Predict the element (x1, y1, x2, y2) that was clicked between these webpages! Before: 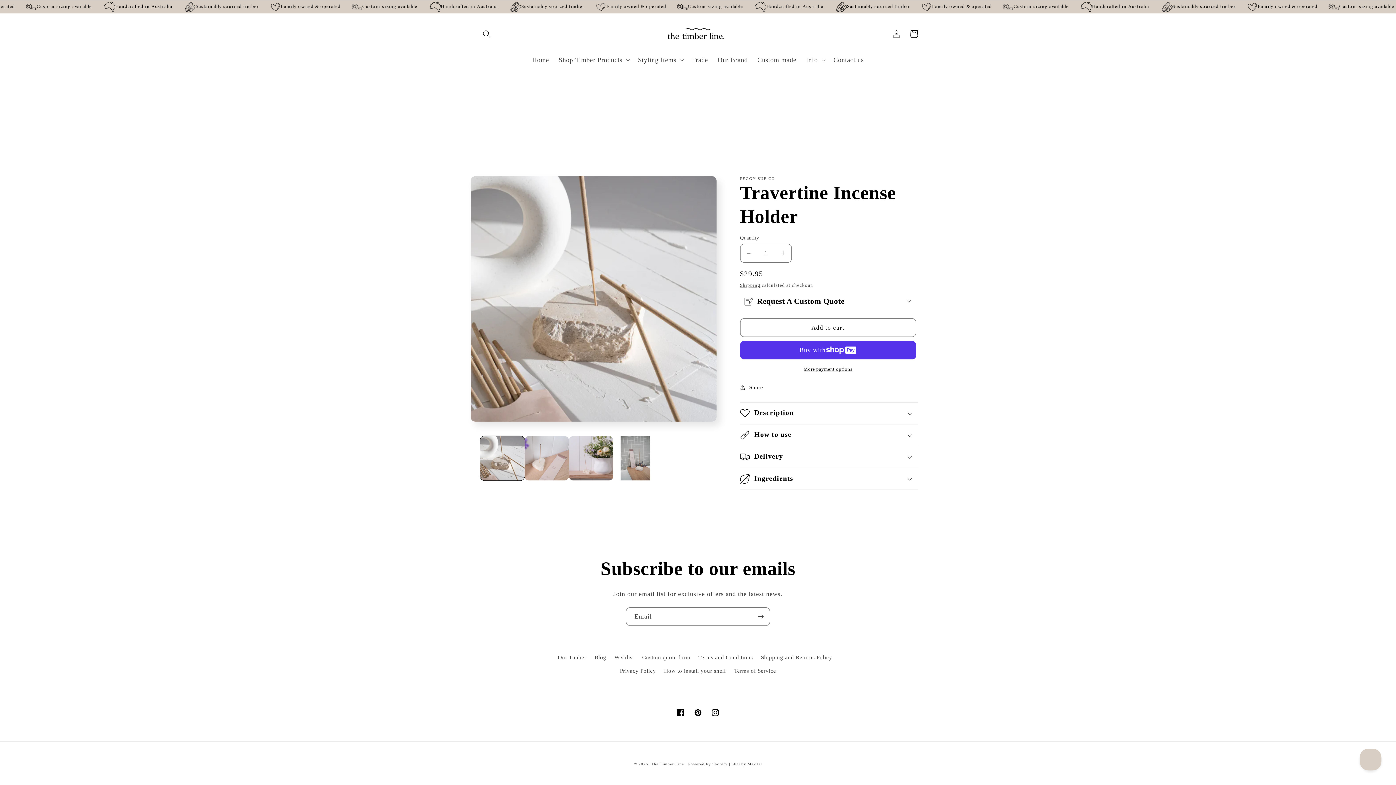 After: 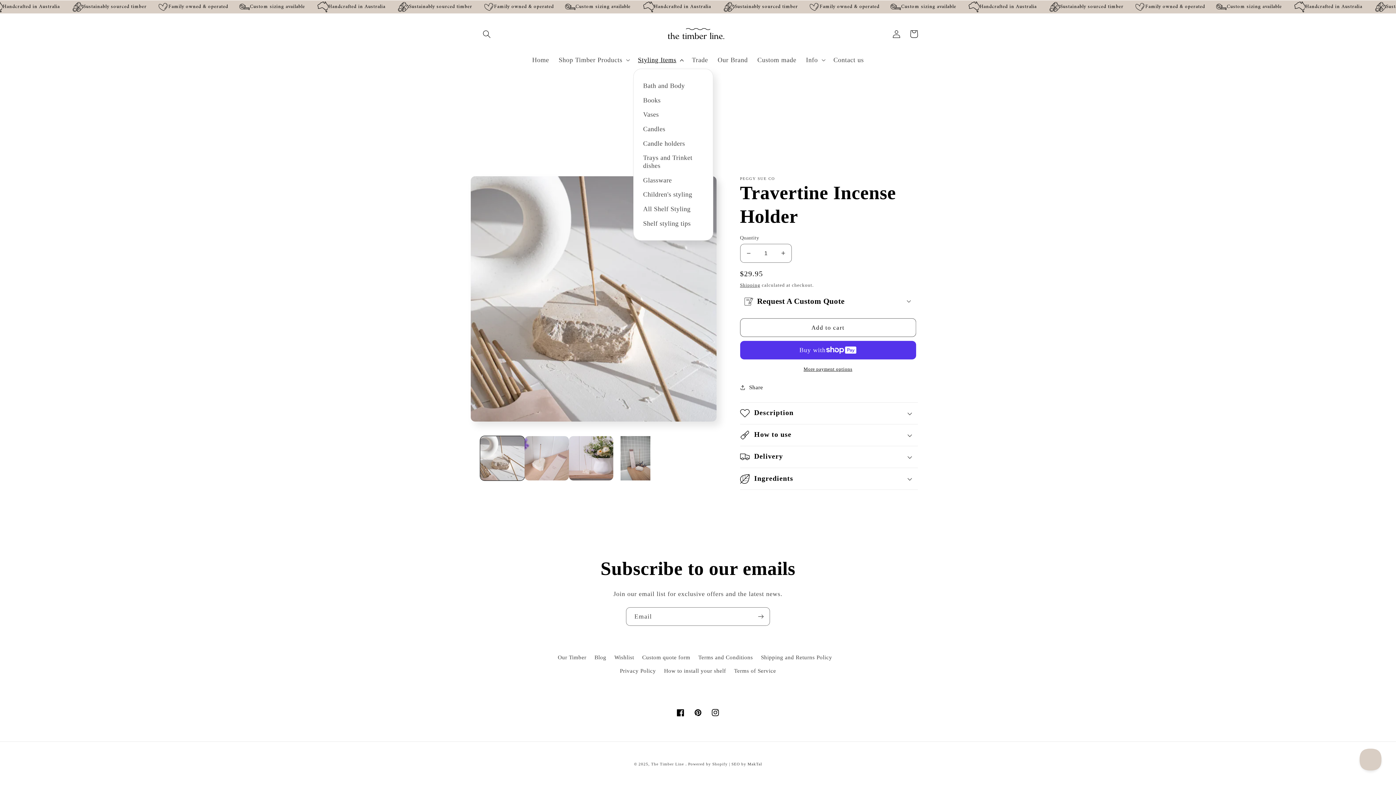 Action: label: Styling Items bbox: (633, 51, 687, 68)